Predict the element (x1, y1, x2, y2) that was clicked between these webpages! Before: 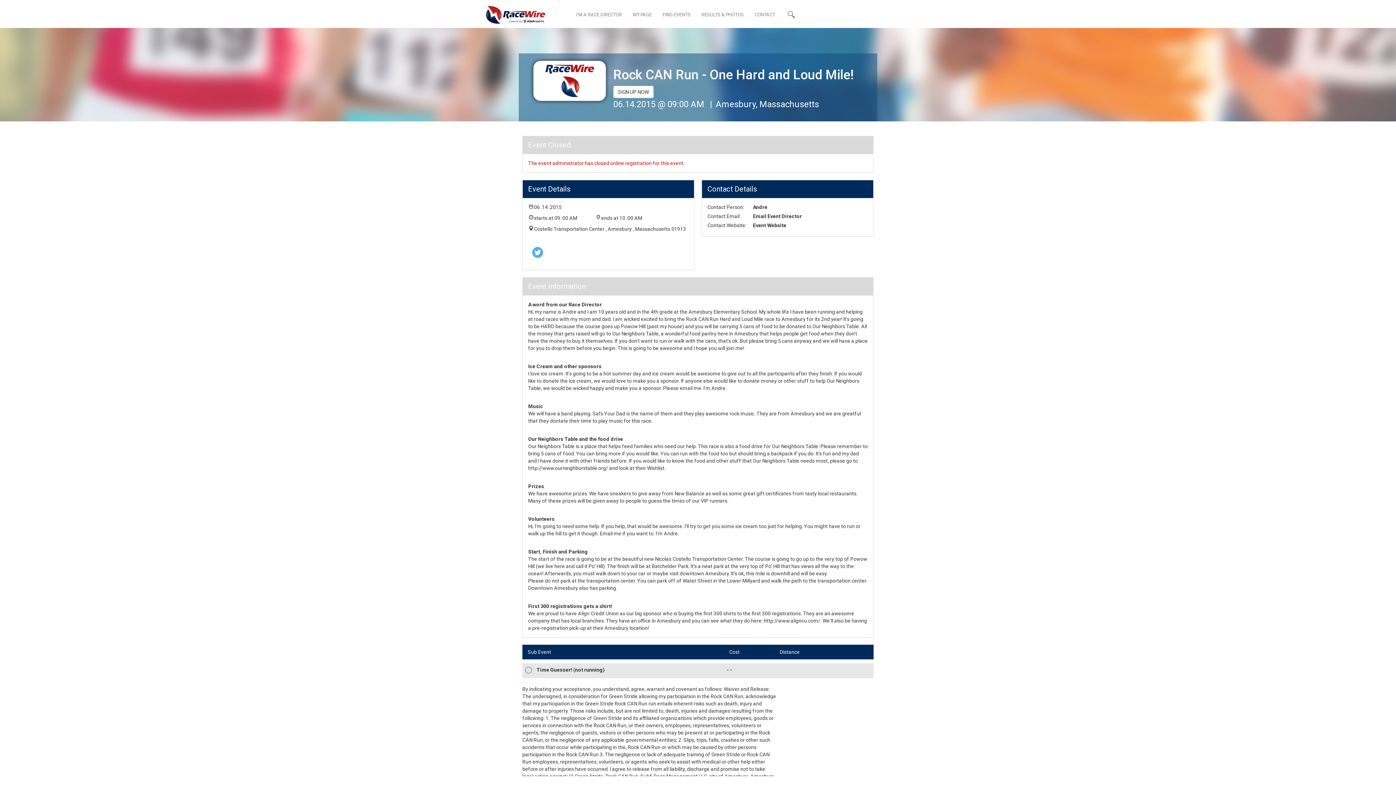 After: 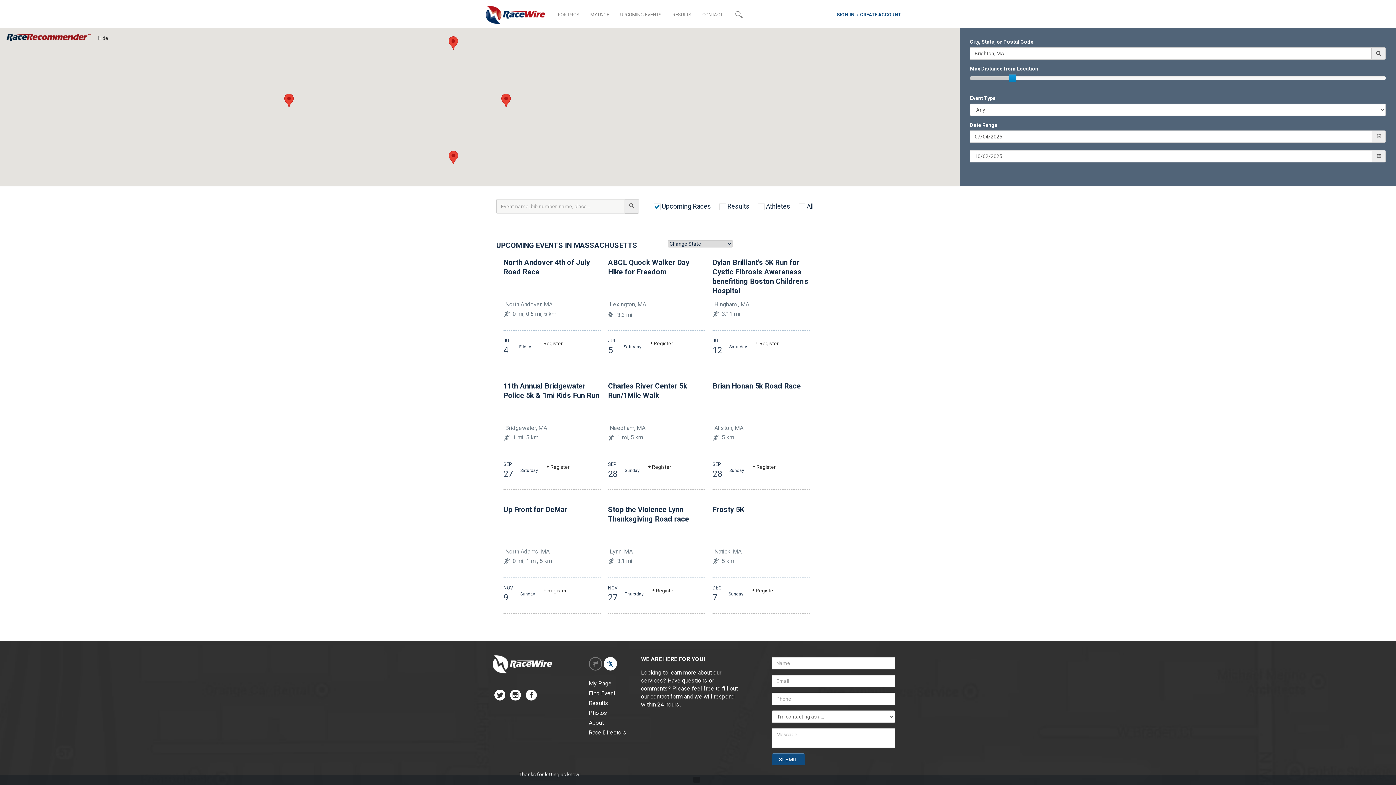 Action: label: FIND EVENTS bbox: (657, 5, 696, 24)